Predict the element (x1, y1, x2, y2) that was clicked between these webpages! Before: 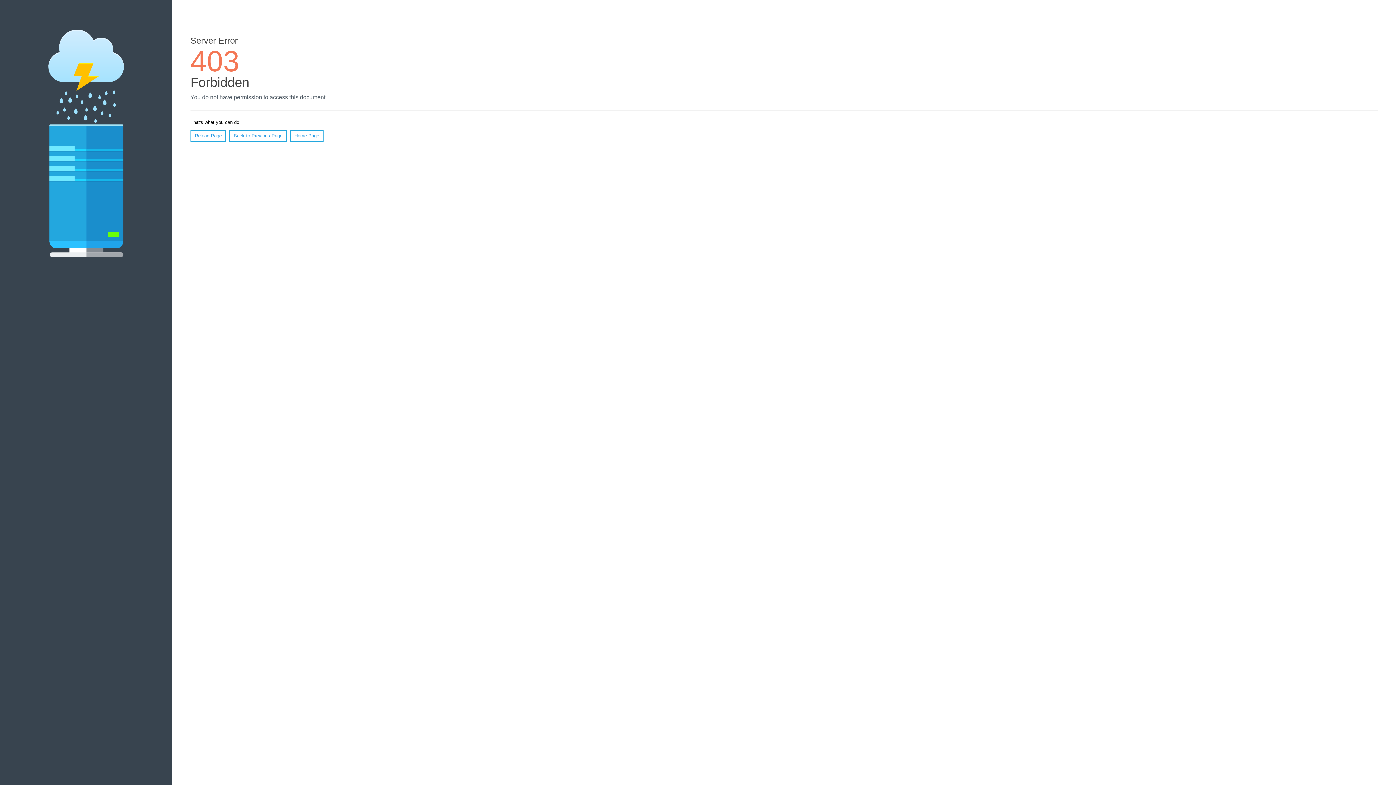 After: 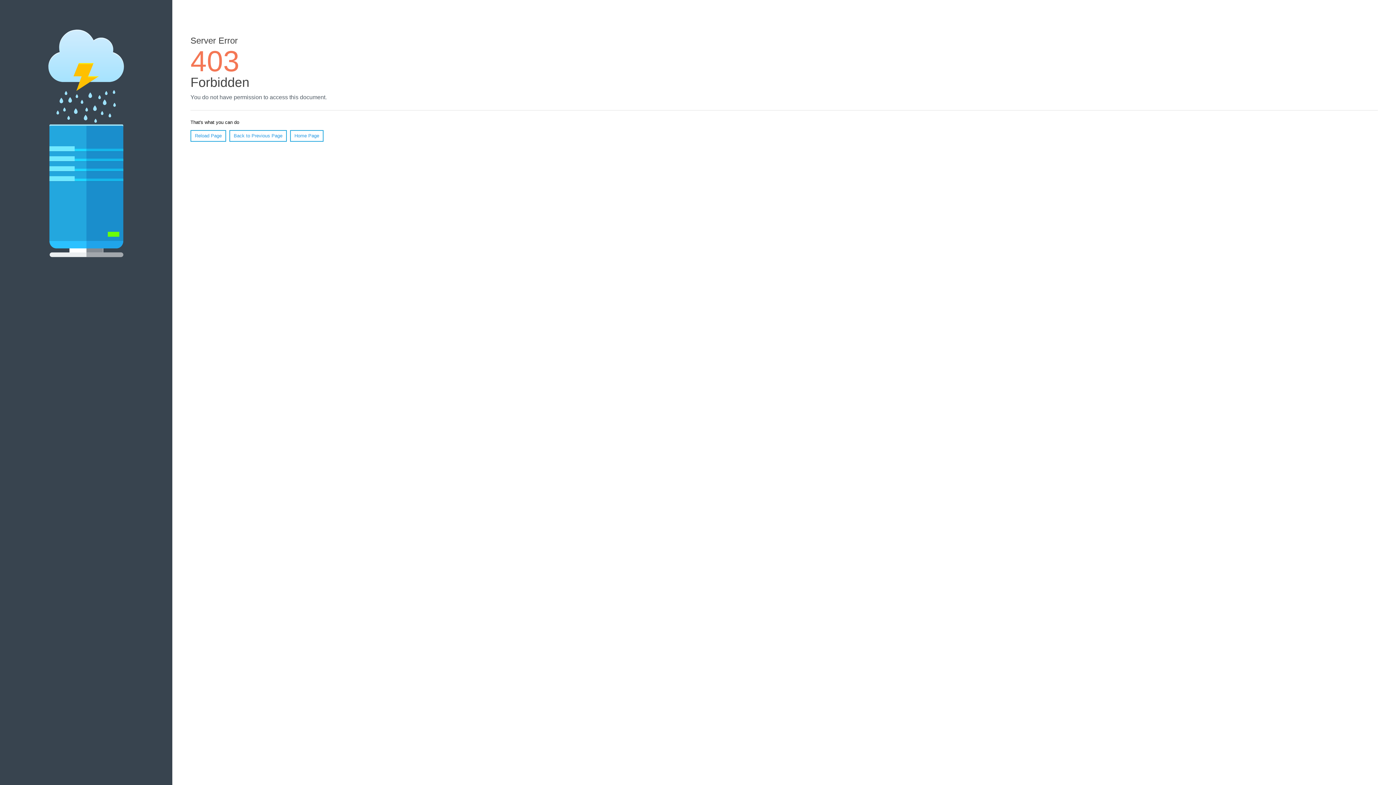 Action: bbox: (290, 130, 323, 141) label: Home Page